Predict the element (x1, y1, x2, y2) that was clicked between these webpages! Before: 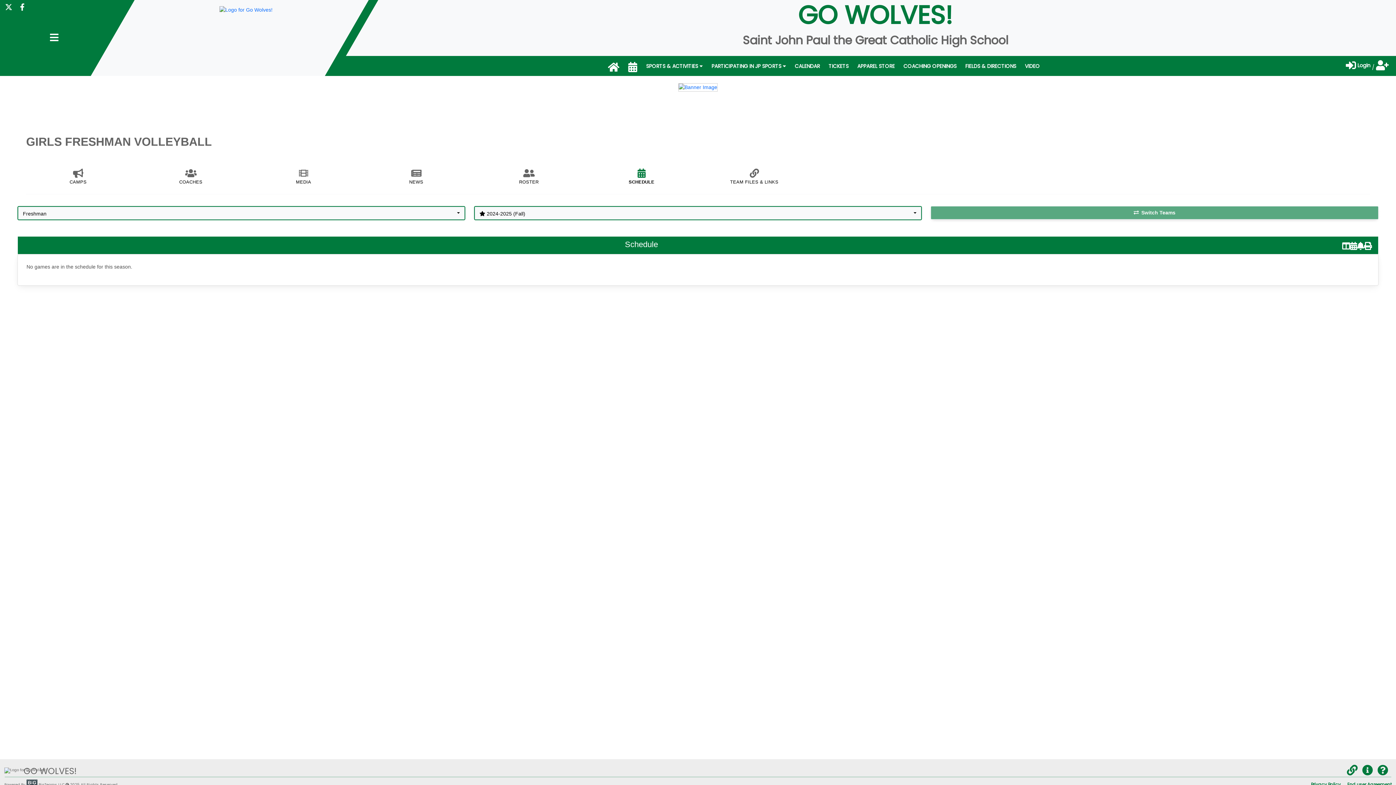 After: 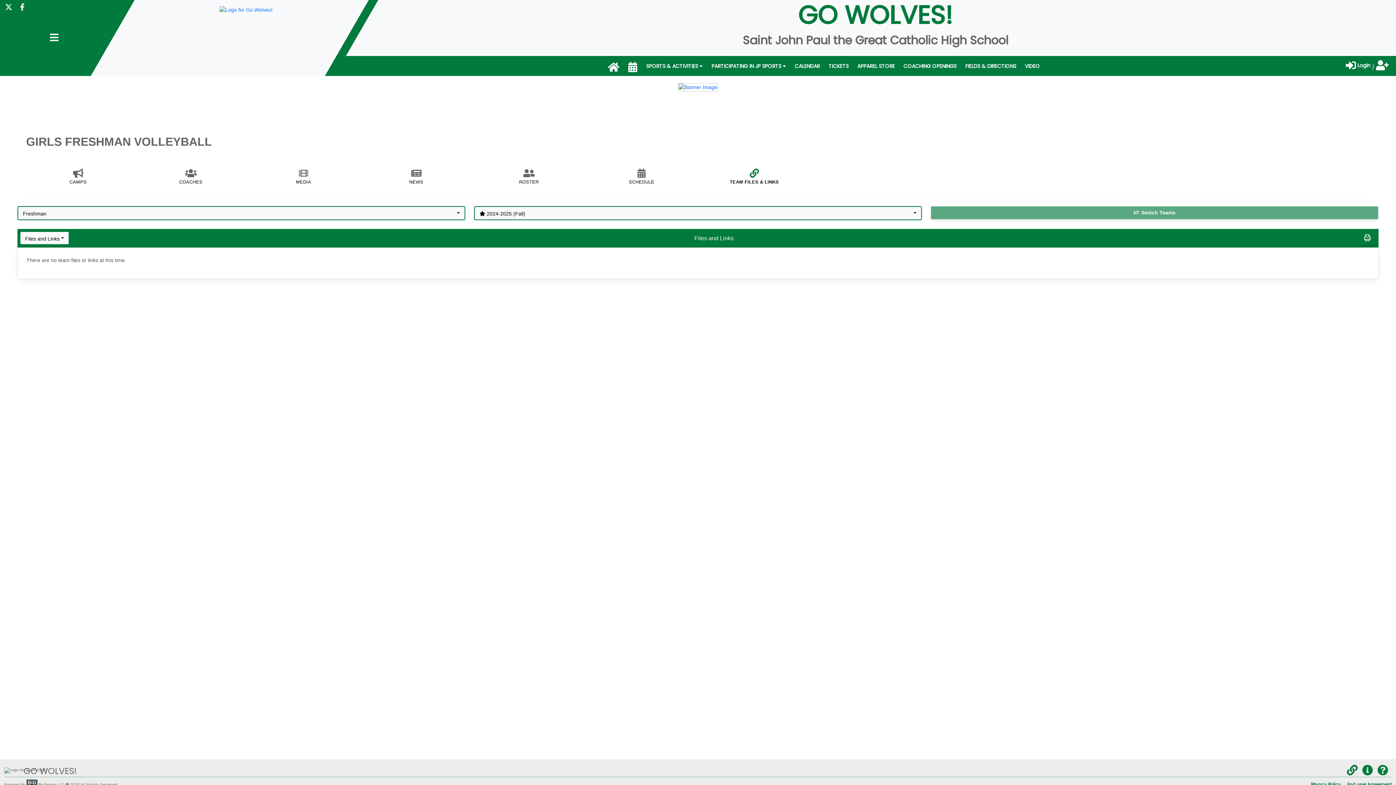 Action: bbox: (702, 172, 806, 185) label: TEAM FILES & LINKS